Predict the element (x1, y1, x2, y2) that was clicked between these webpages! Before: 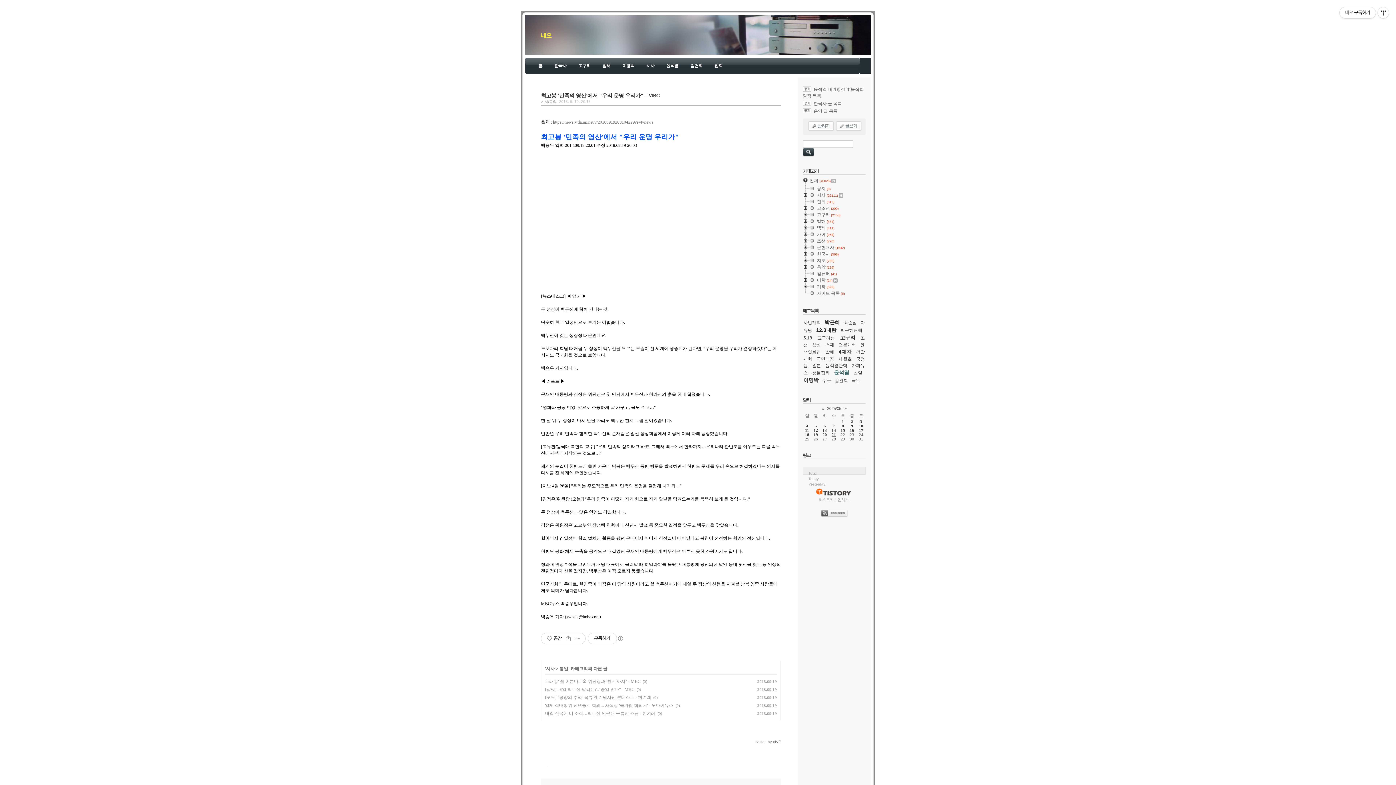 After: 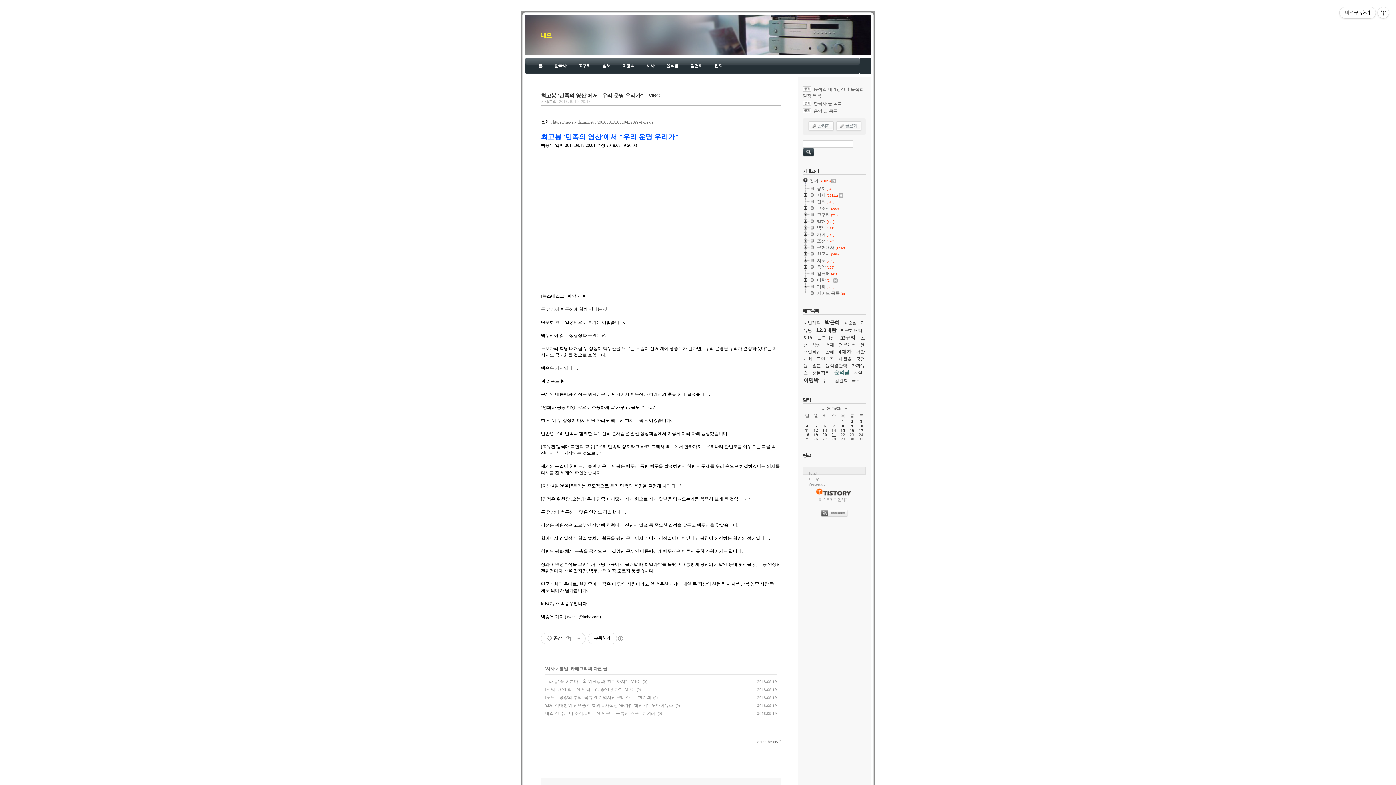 Action: bbox: (553, 119, 653, 124) label: https://news.v.daum.net/v/20180919200104229?s=tvnews